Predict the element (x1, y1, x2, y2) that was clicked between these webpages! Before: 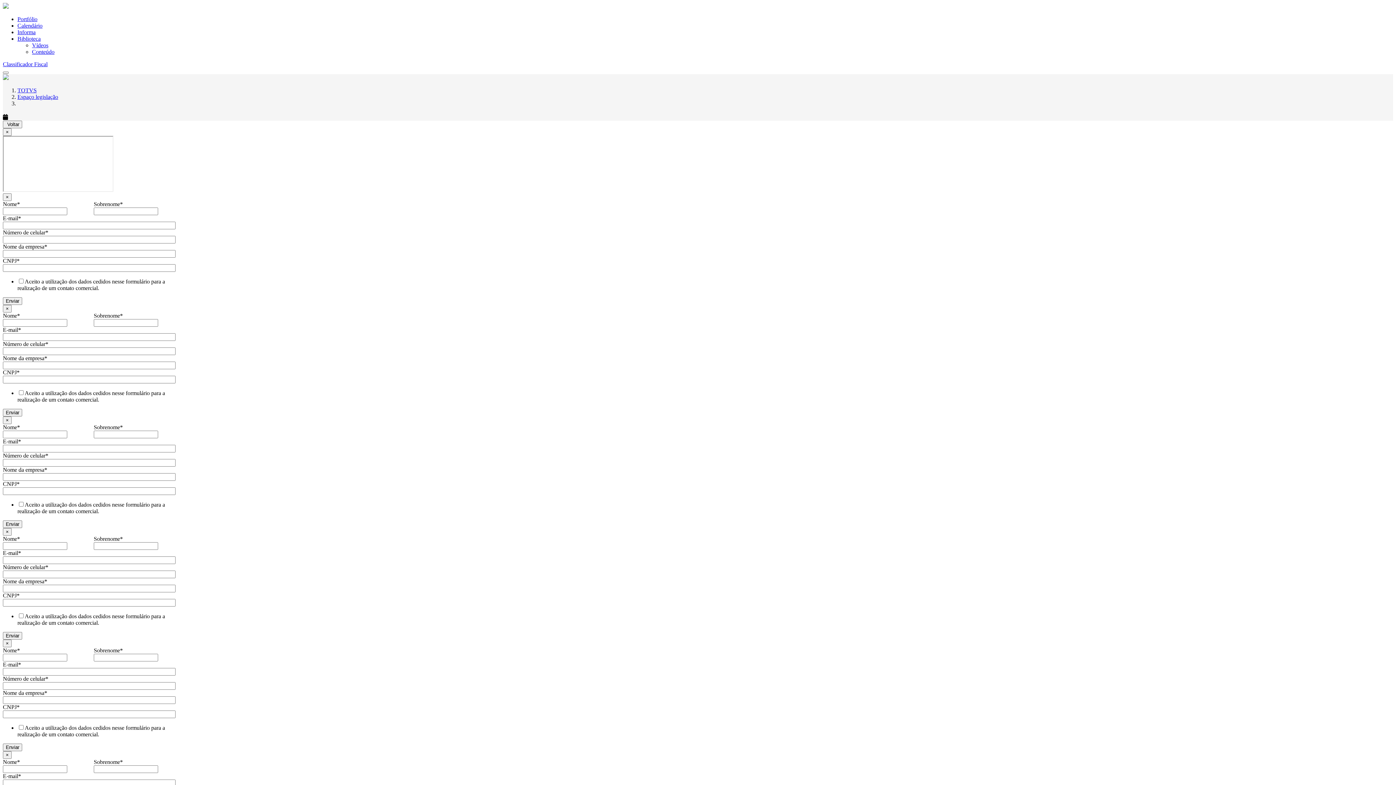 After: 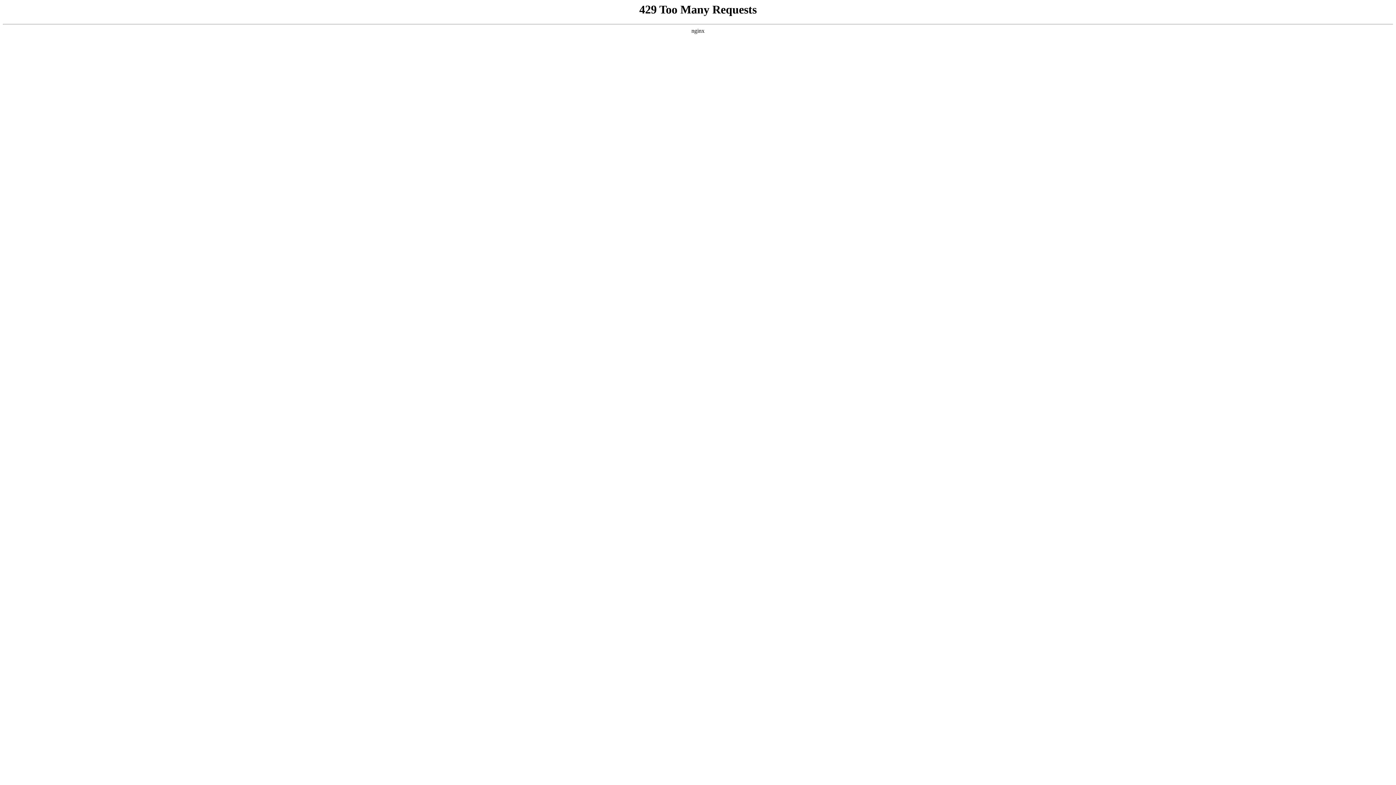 Action: bbox: (17, 93, 58, 100) label: Espaço legislação